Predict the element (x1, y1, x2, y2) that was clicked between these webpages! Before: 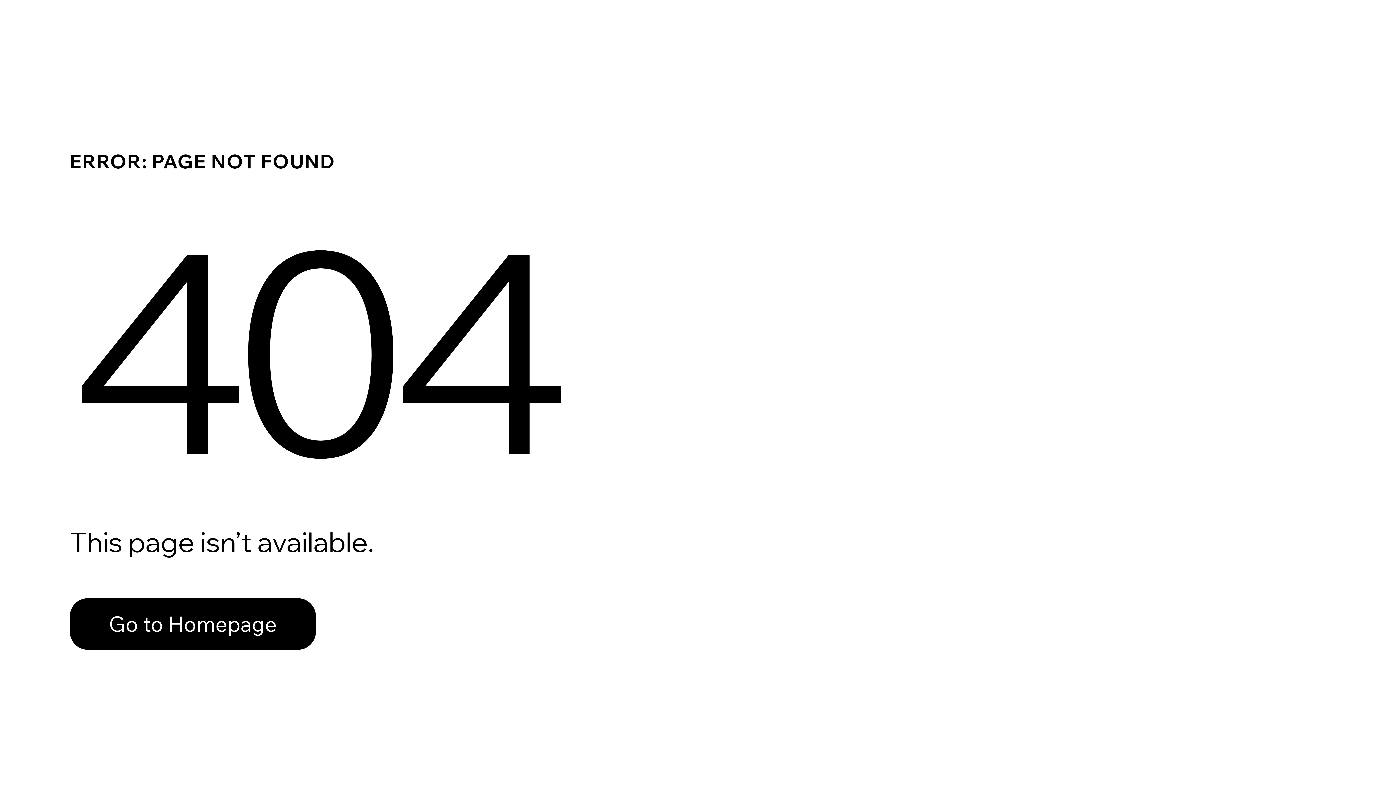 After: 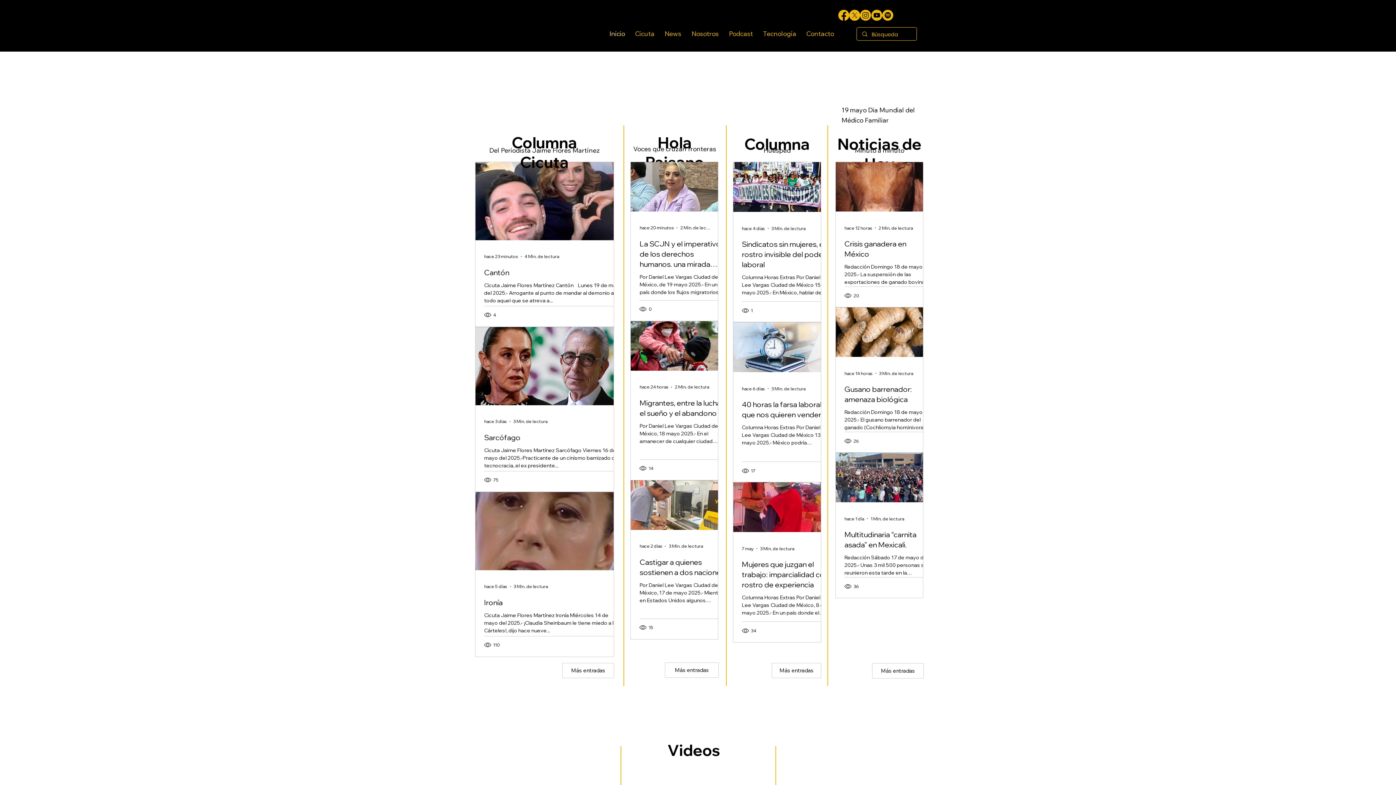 Action: label: Go to Homepage bbox: (69, 582, 768, 659)